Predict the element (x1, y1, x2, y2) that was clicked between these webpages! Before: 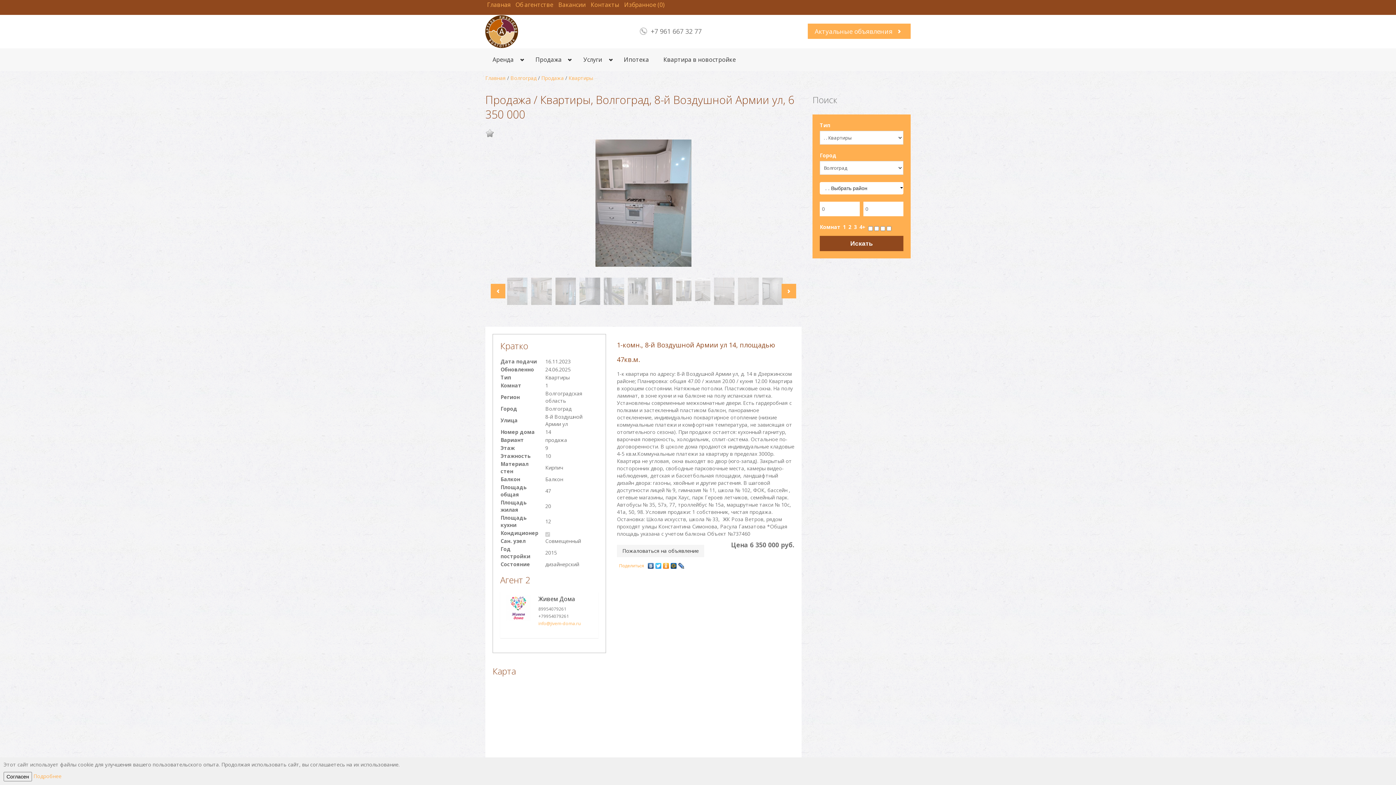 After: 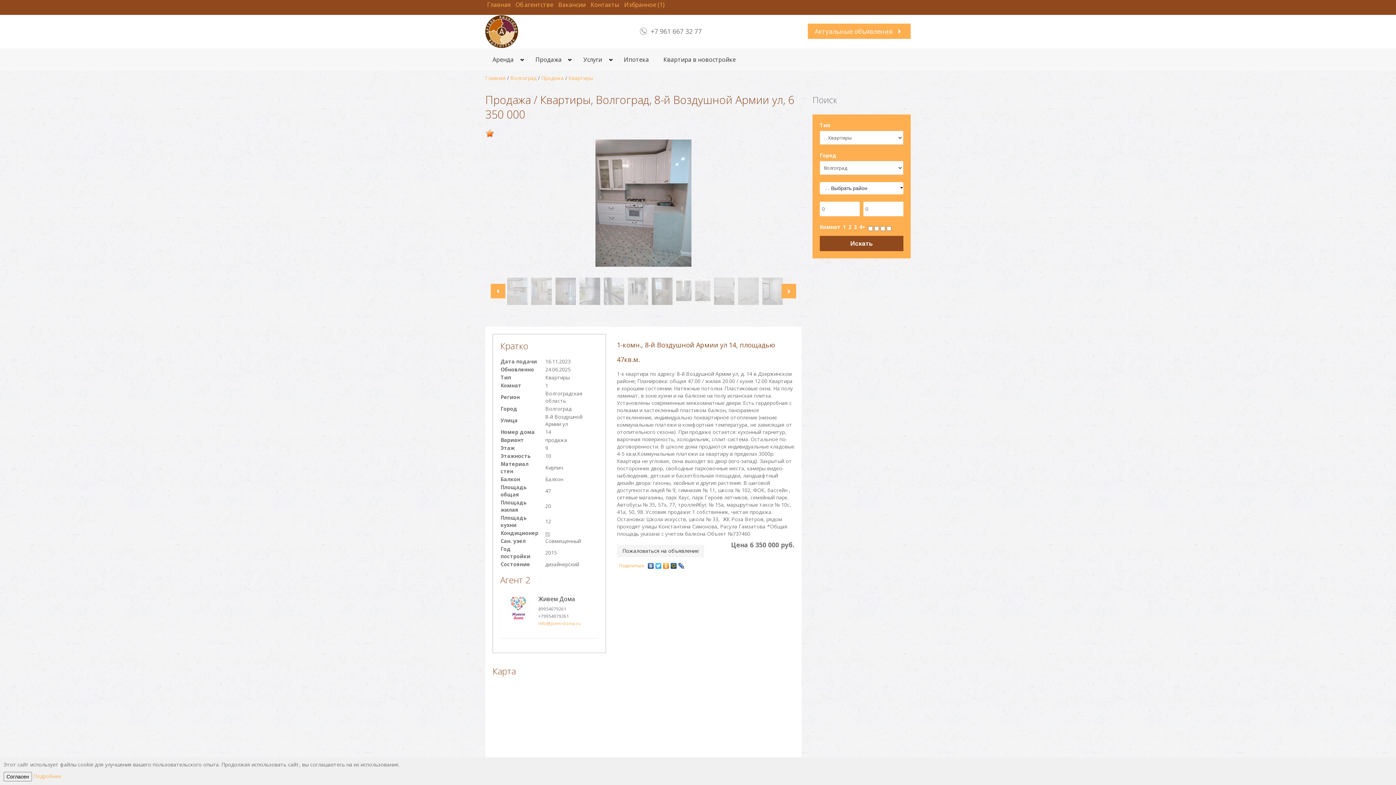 Action: bbox: (485, 129, 494, 137)